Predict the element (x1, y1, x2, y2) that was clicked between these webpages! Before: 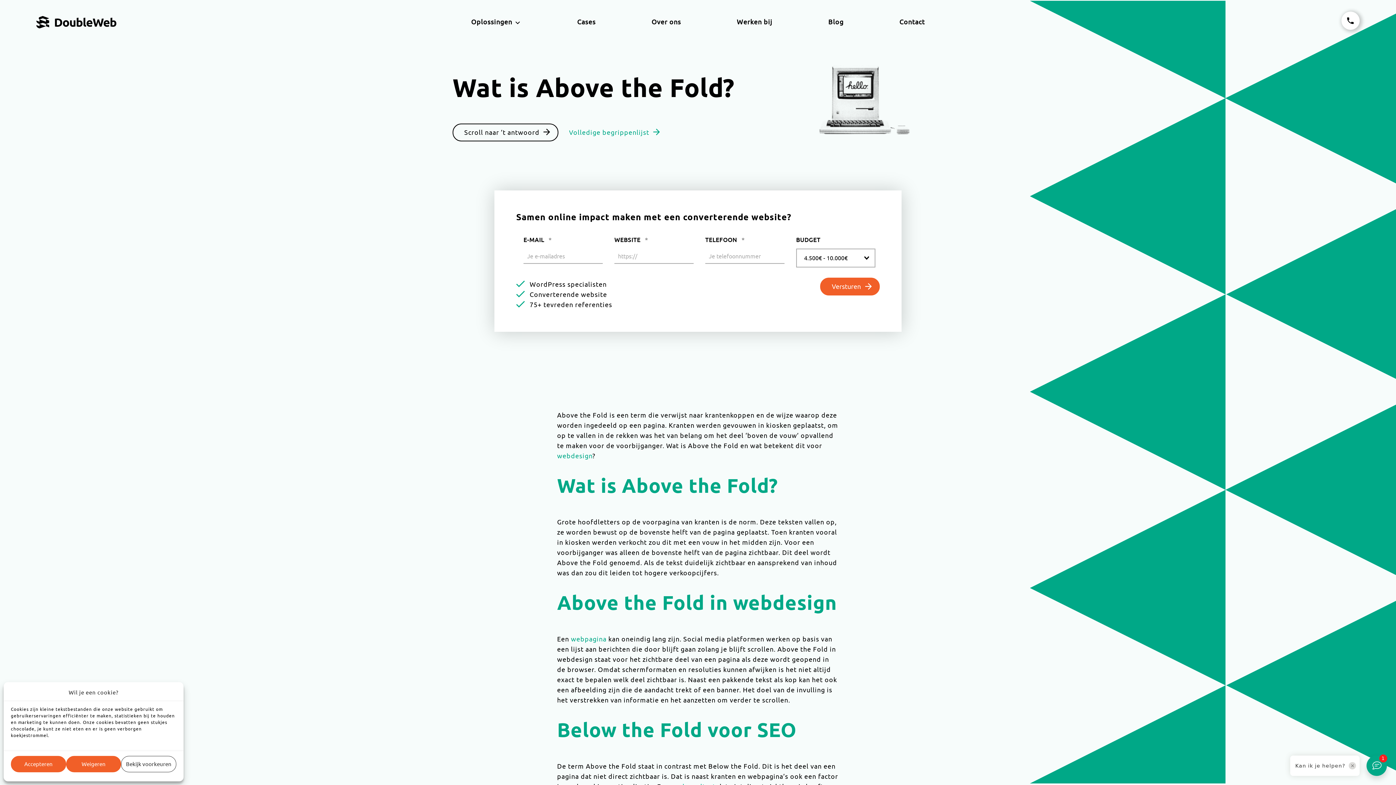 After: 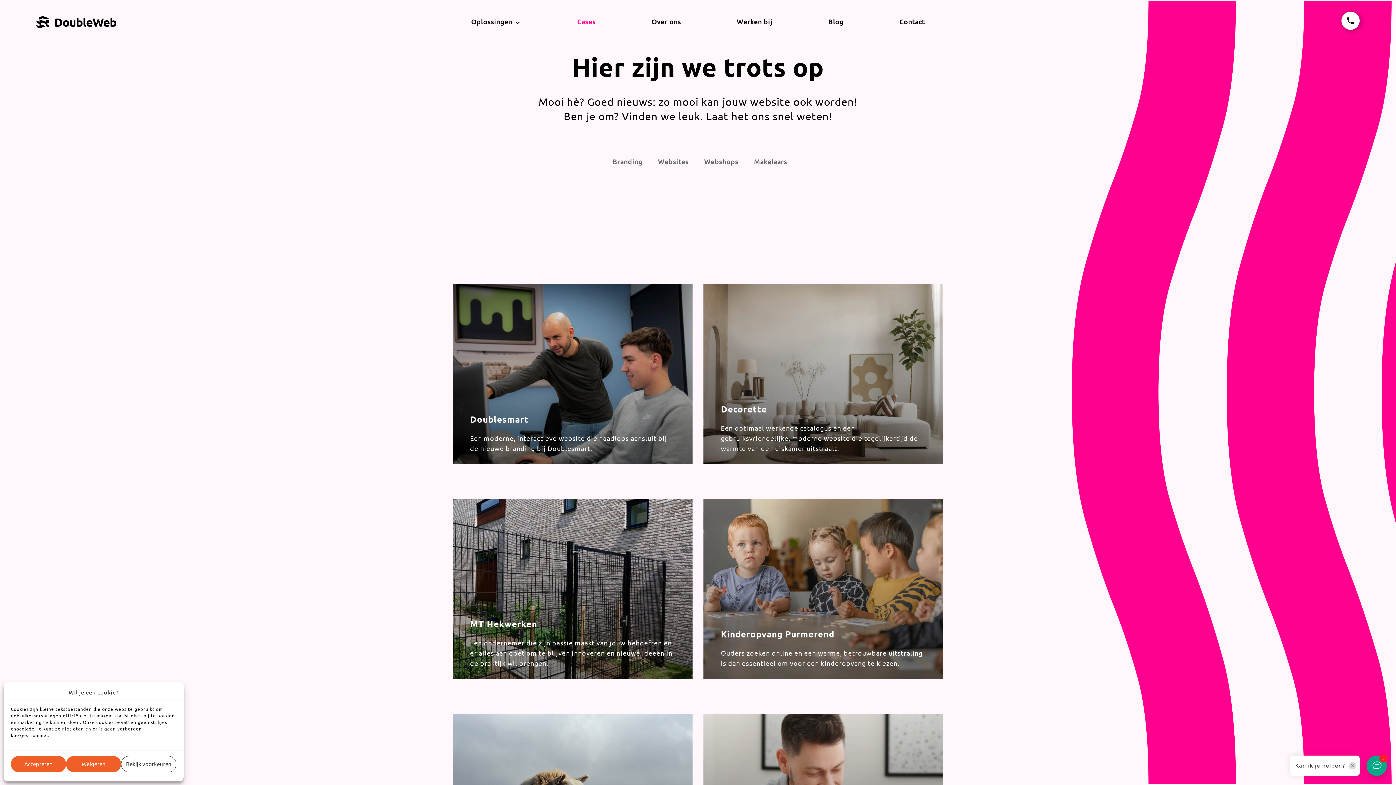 Action: label: Cases bbox: (549, 14, 623, 29)